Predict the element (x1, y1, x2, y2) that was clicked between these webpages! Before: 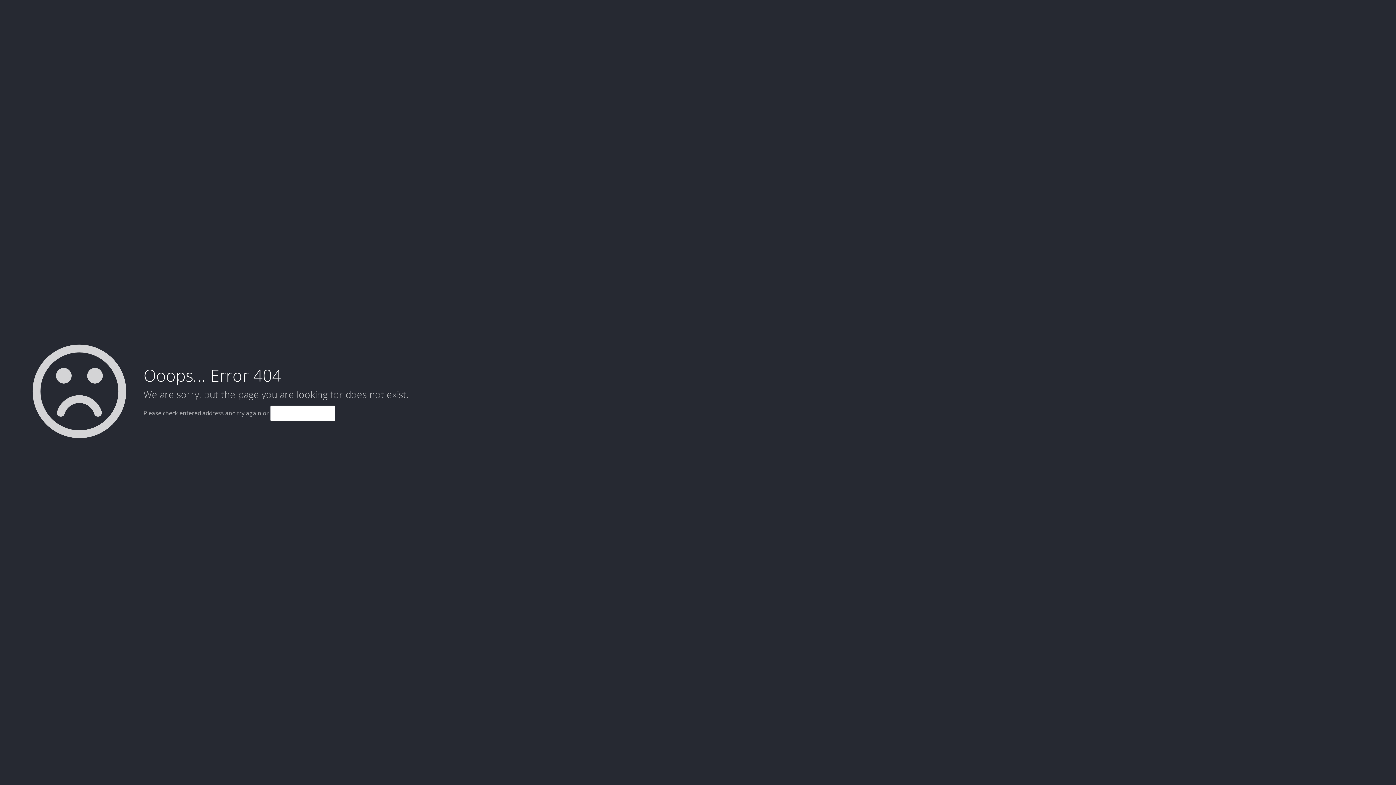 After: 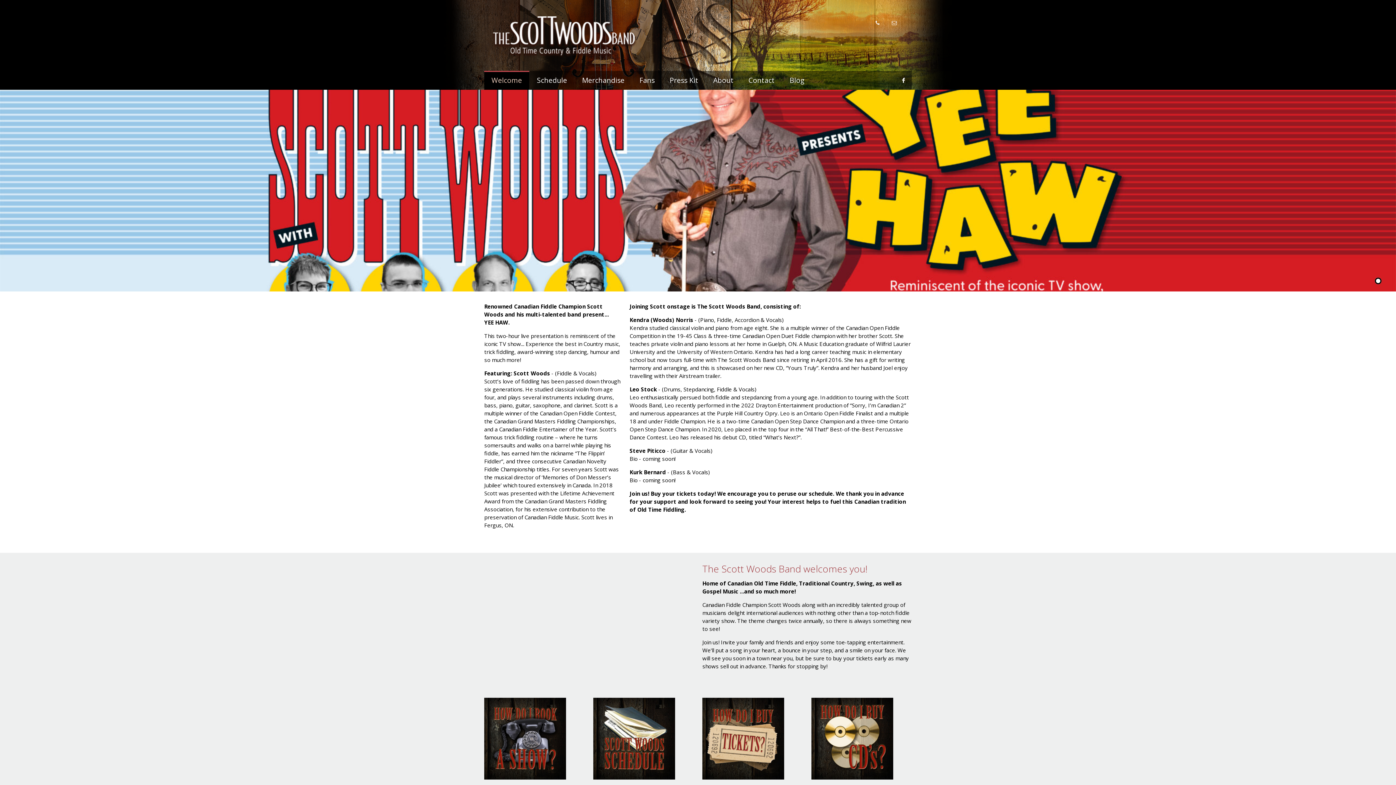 Action: label: go to homepage → bbox: (270, 405, 335, 421)